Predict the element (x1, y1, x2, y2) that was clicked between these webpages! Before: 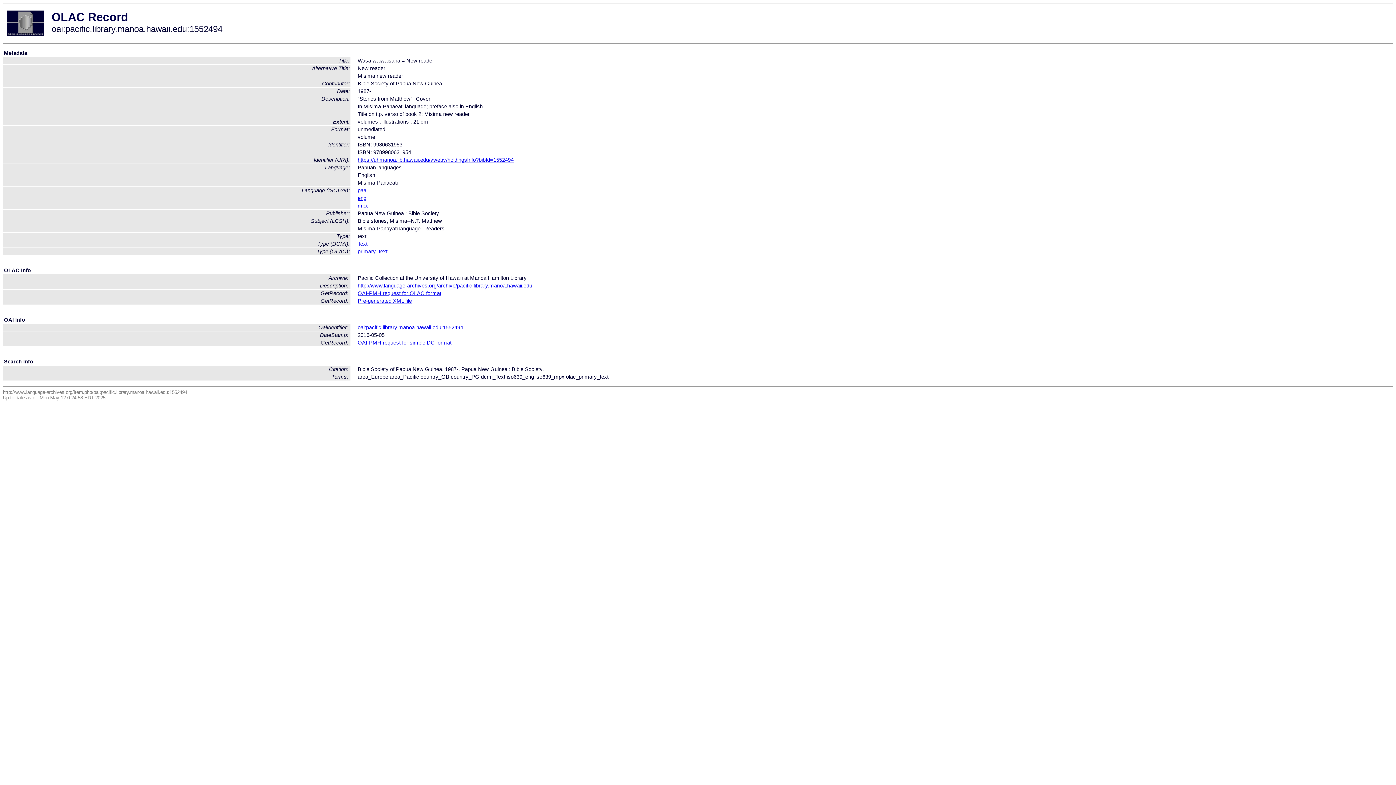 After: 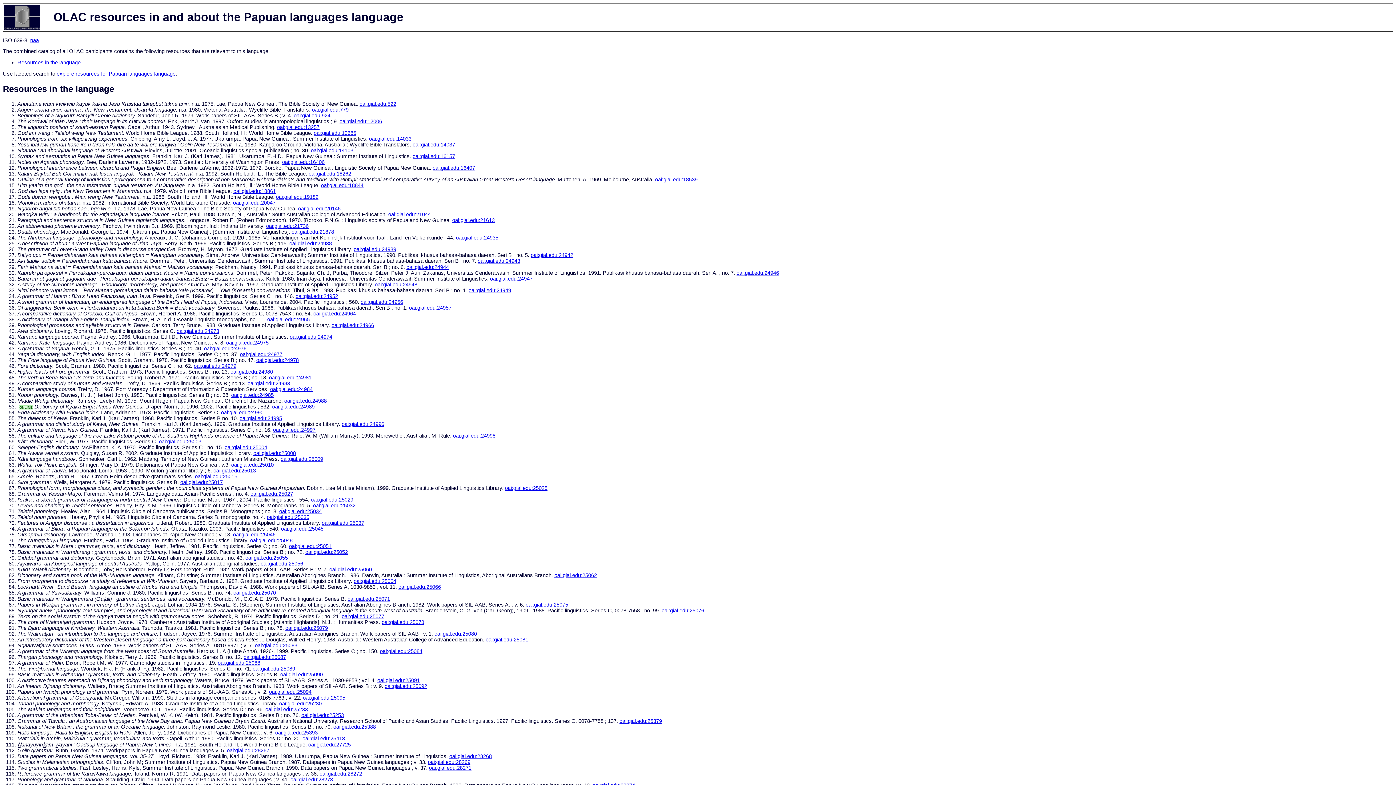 Action: bbox: (357, 187, 366, 193) label: paa